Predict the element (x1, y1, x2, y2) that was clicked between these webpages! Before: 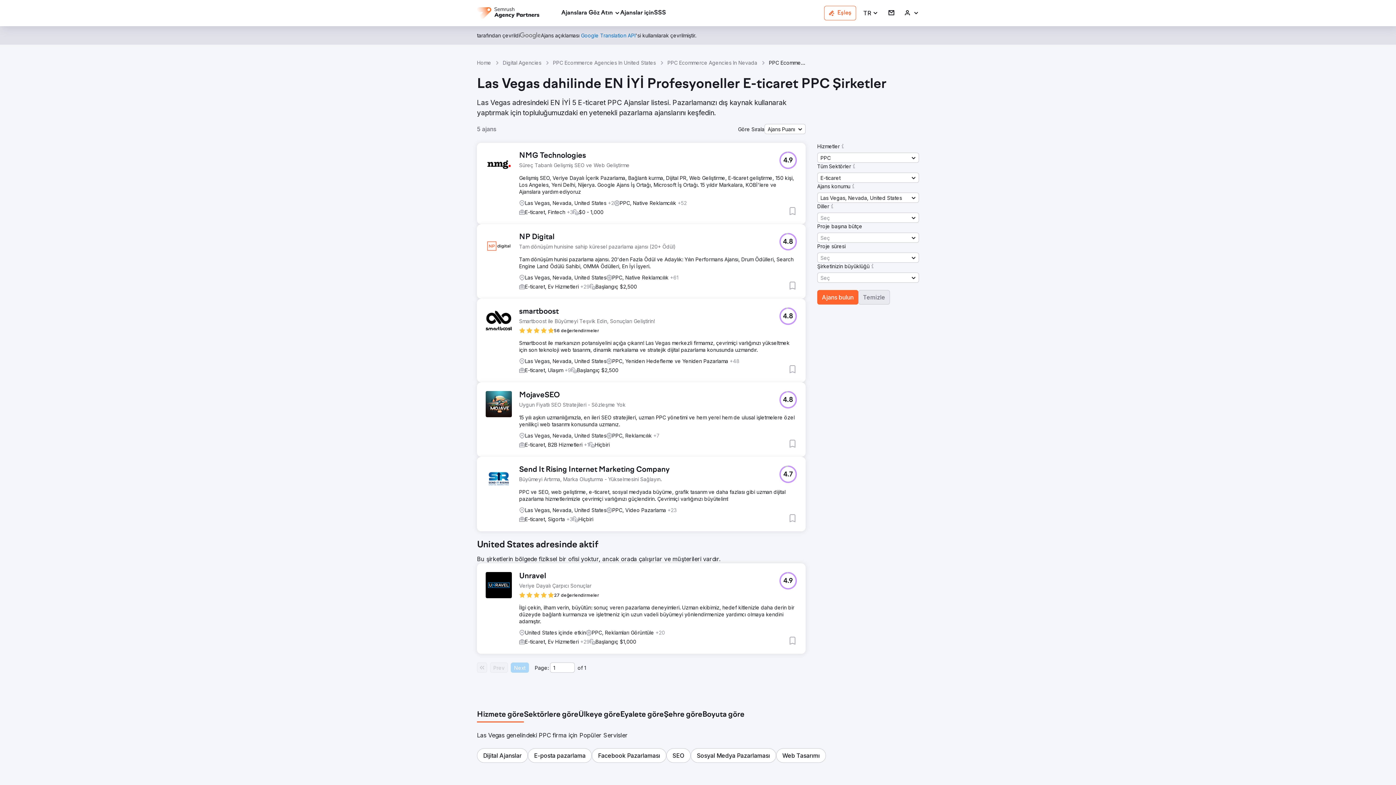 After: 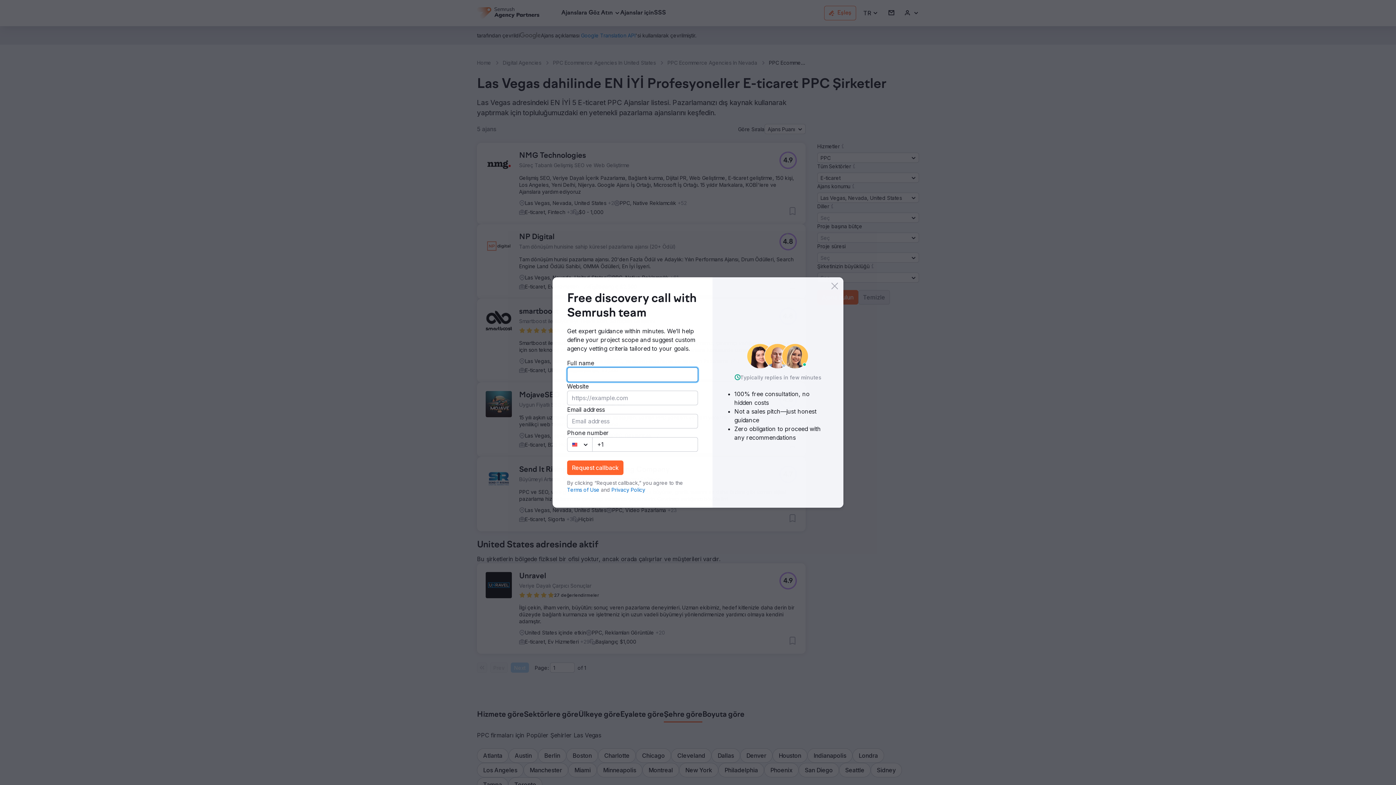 Action: label: Şehre göre bbox: (664, 708, 702, 722)